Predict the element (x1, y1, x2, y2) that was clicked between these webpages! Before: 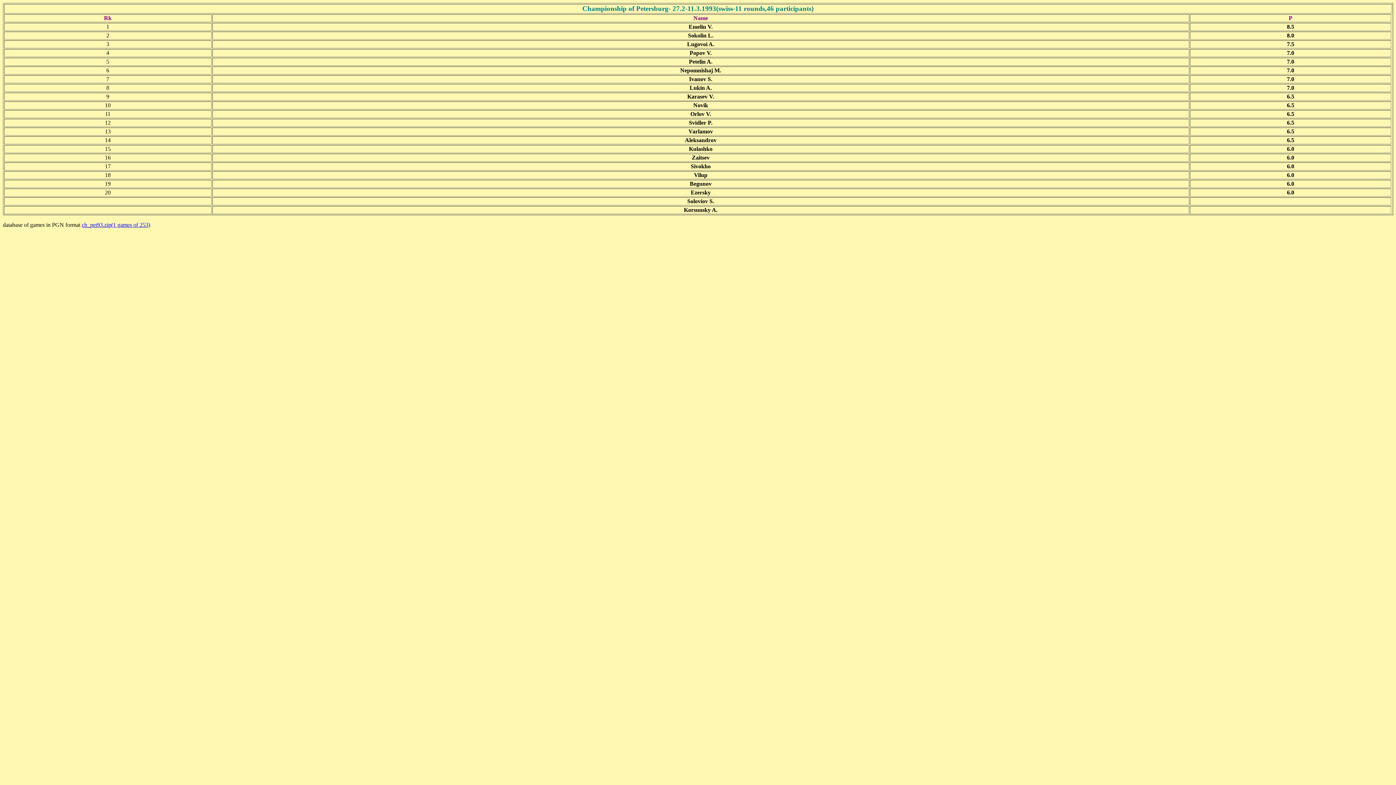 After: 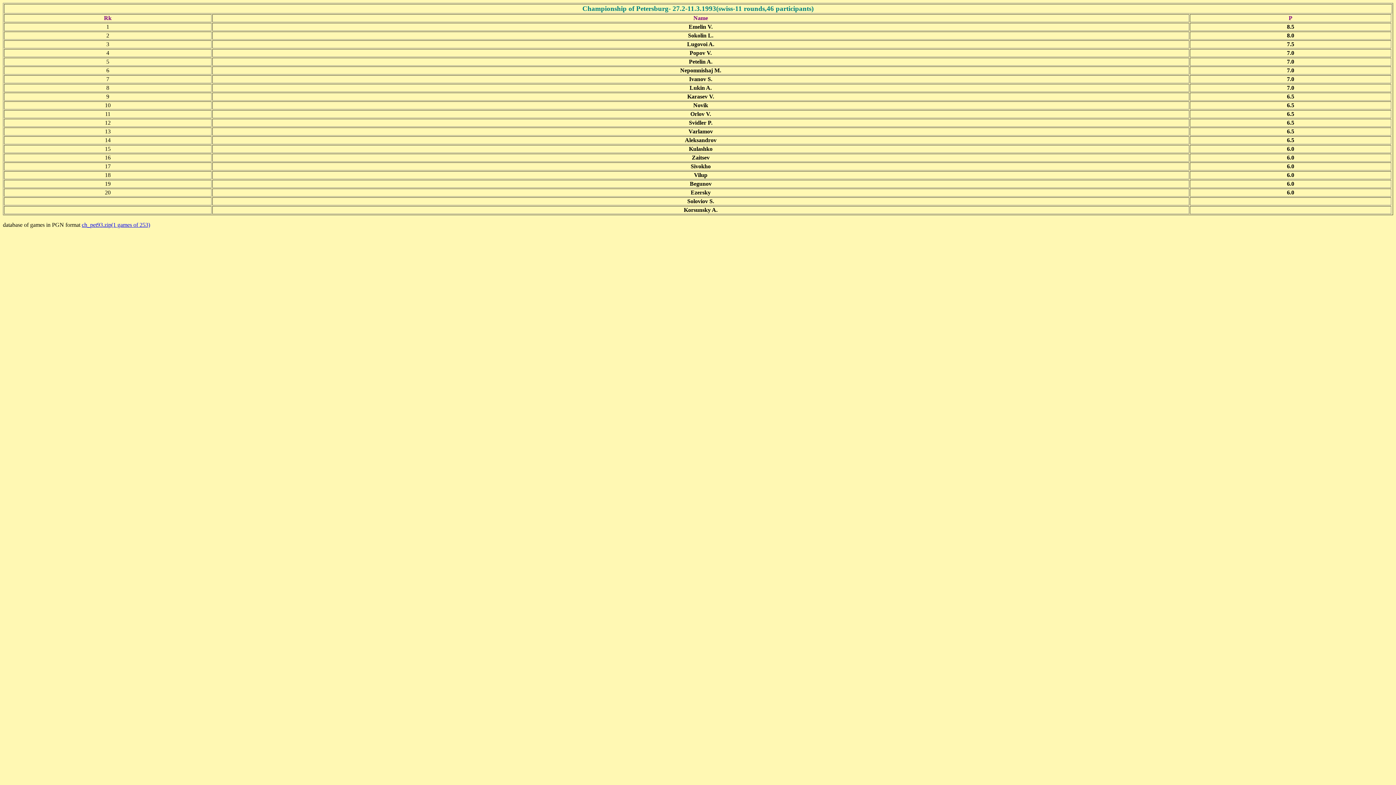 Action: bbox: (81, 221, 150, 228) label: ch_pet93.zip(1 games of 253)